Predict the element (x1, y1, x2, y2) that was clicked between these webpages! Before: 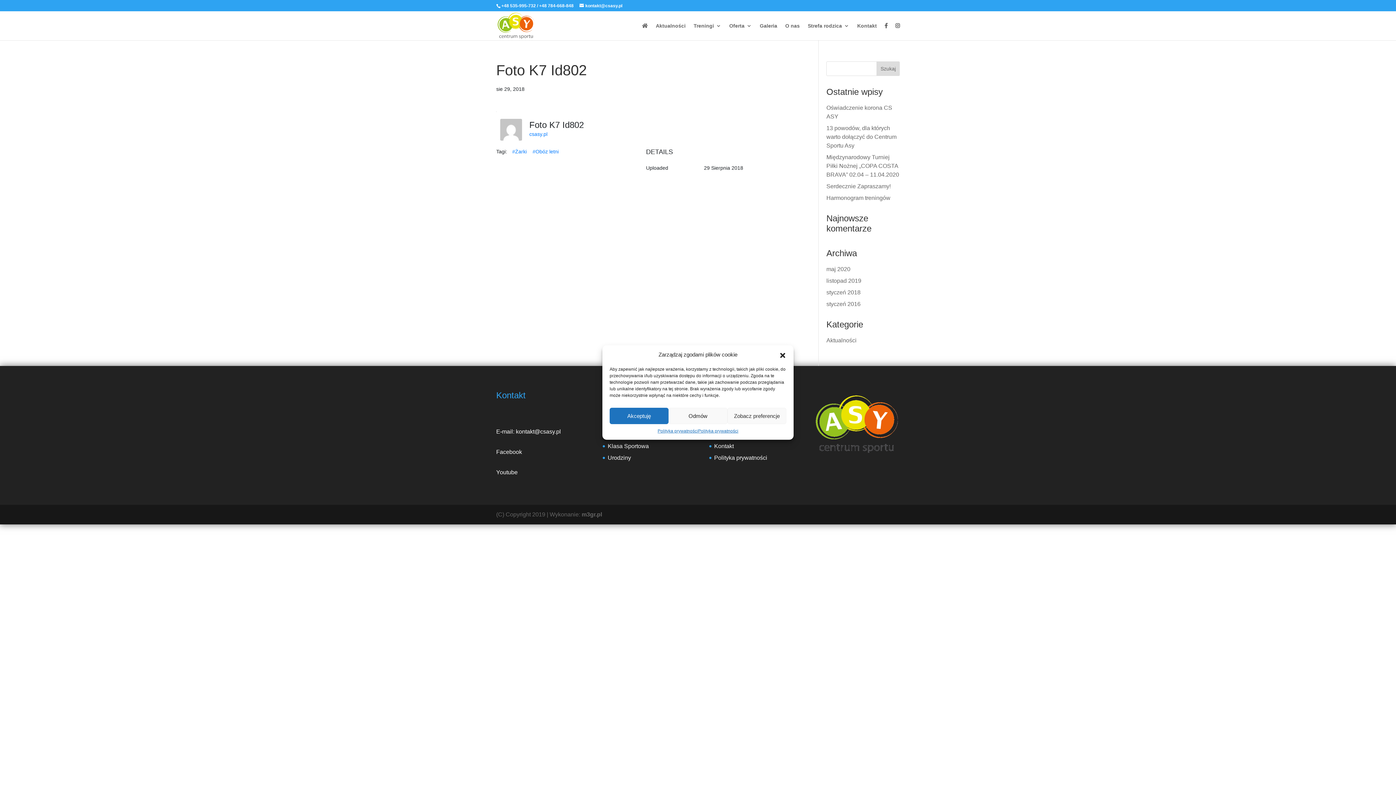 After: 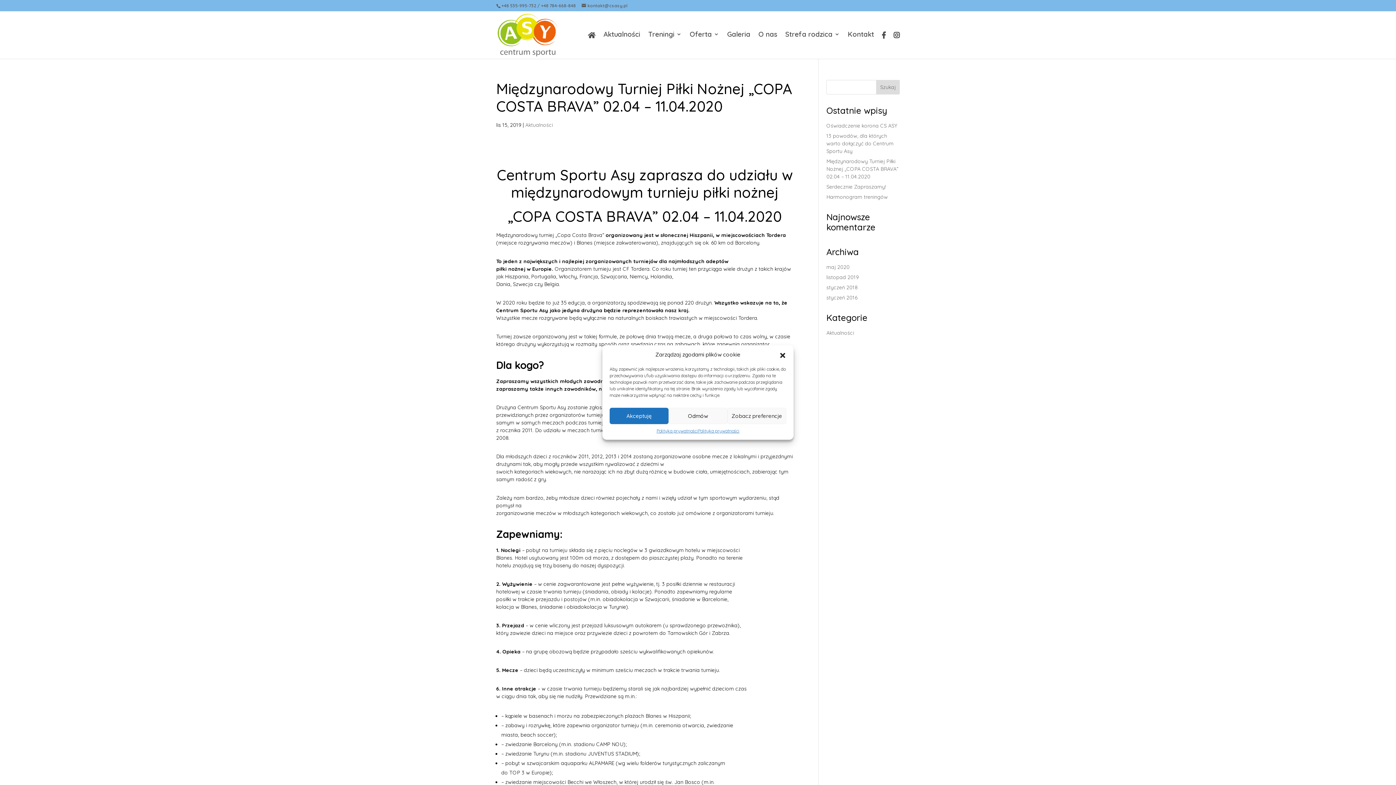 Action: label: Międzynarodowy Turniej Piłki Nożnej „COPA COSTA BRAVA” 02.04 – 11.04.2020 bbox: (826, 154, 899, 177)